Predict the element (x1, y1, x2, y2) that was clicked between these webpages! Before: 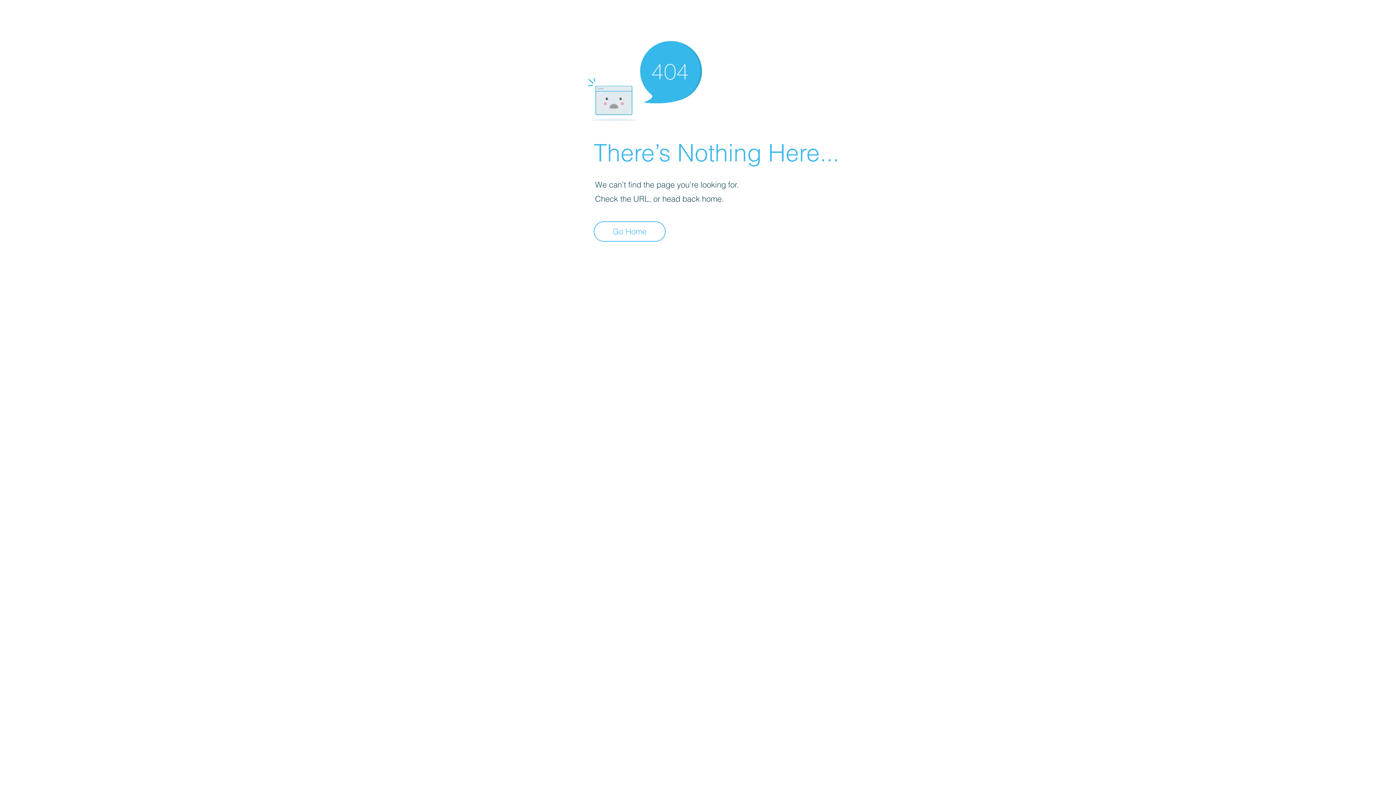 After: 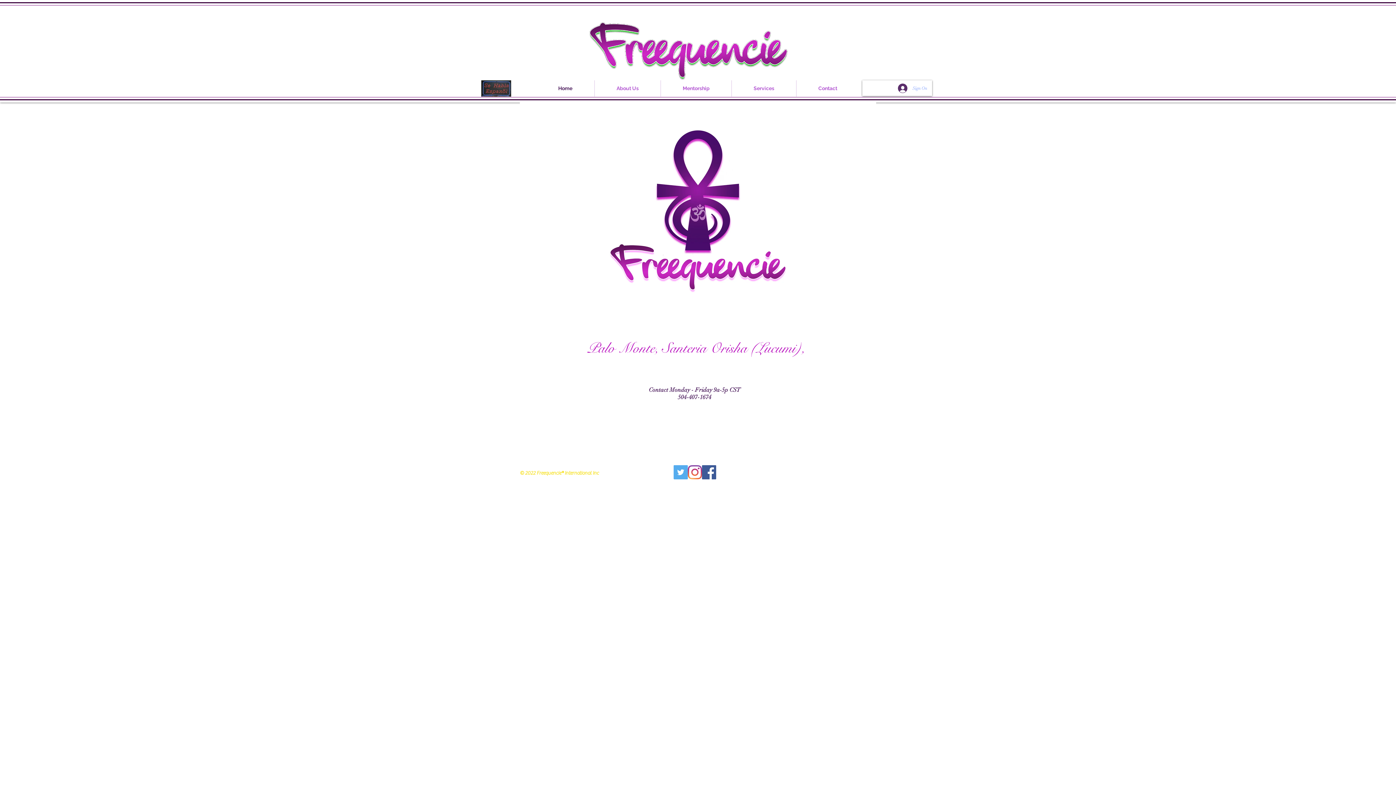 Action: label: Go Home bbox: (593, 221, 665, 241)